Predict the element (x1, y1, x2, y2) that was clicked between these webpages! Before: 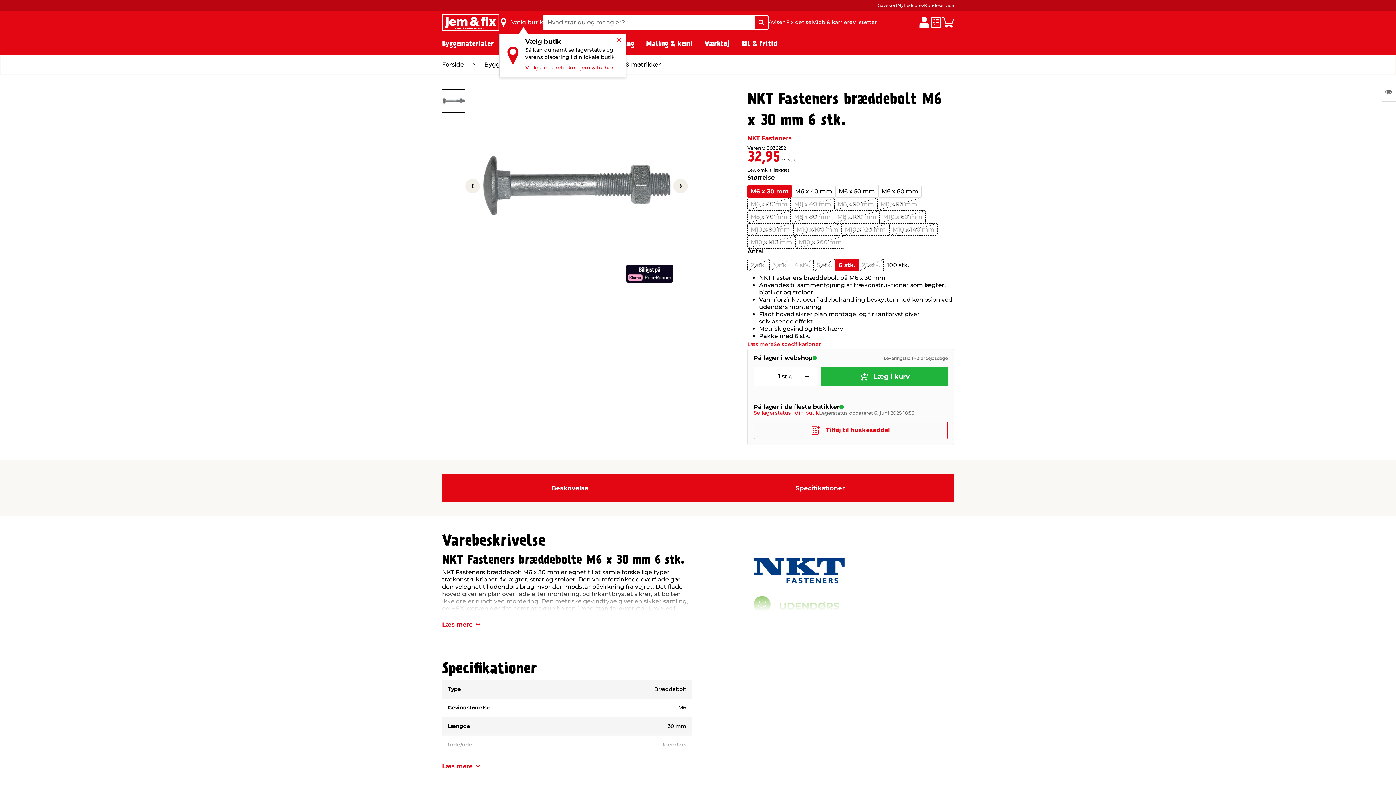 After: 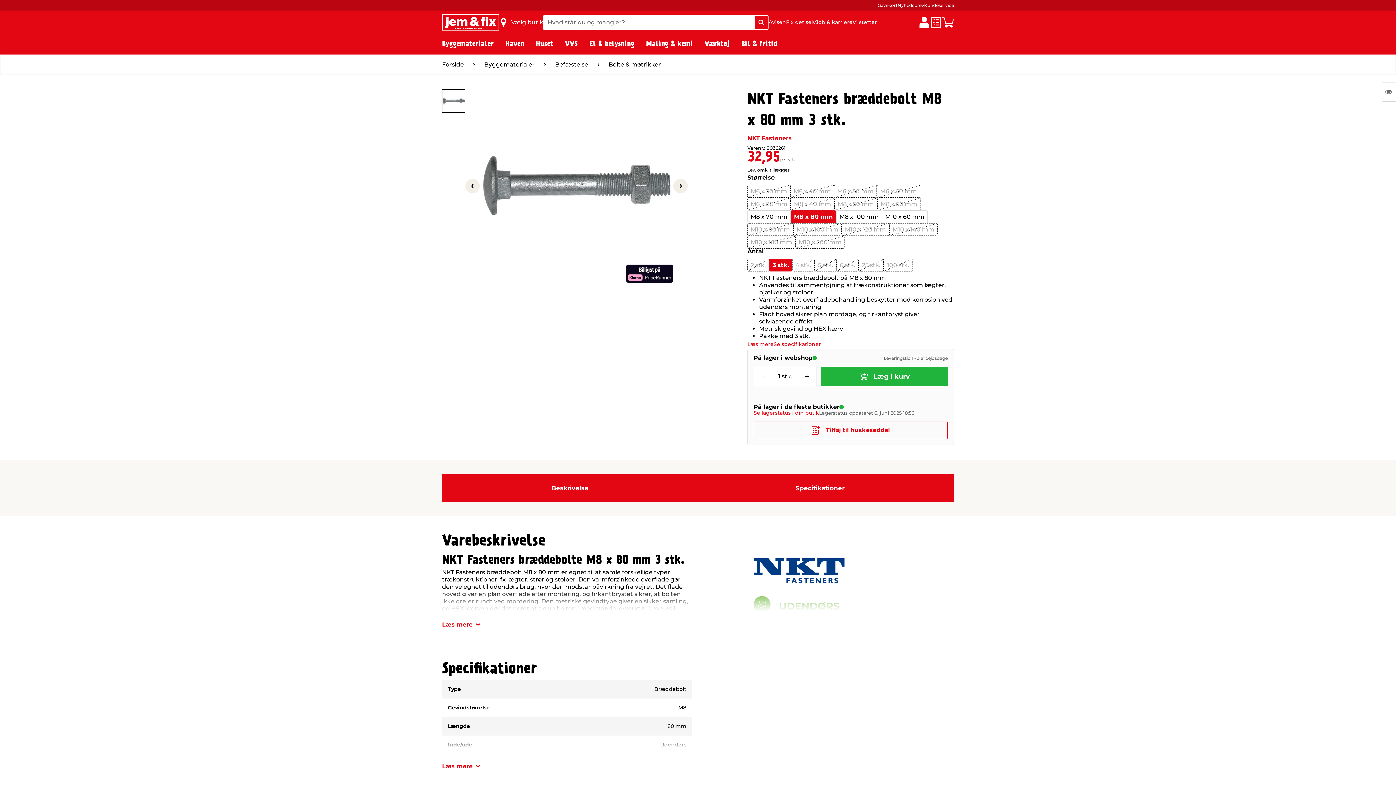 Action: bbox: (790, 210, 834, 223) label: M8 x 80 mm